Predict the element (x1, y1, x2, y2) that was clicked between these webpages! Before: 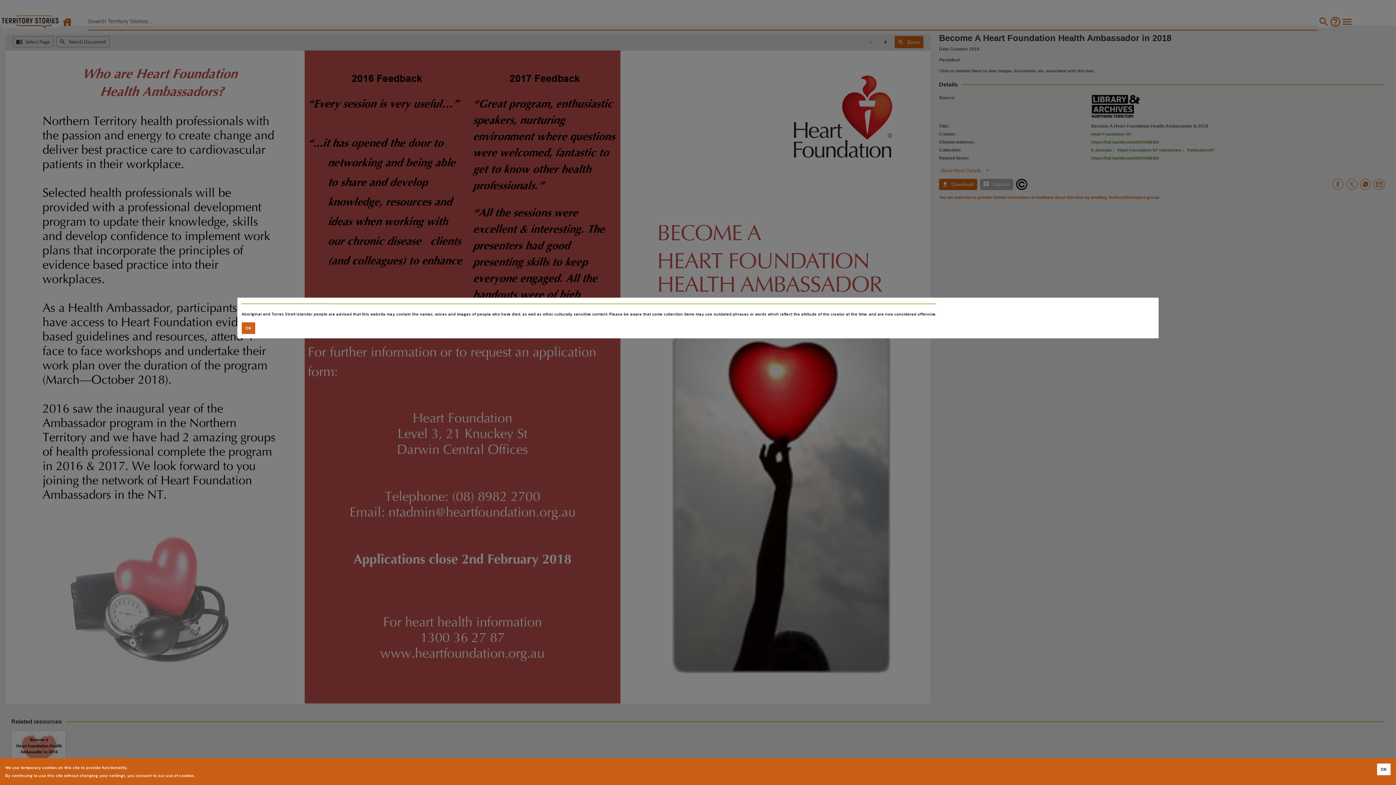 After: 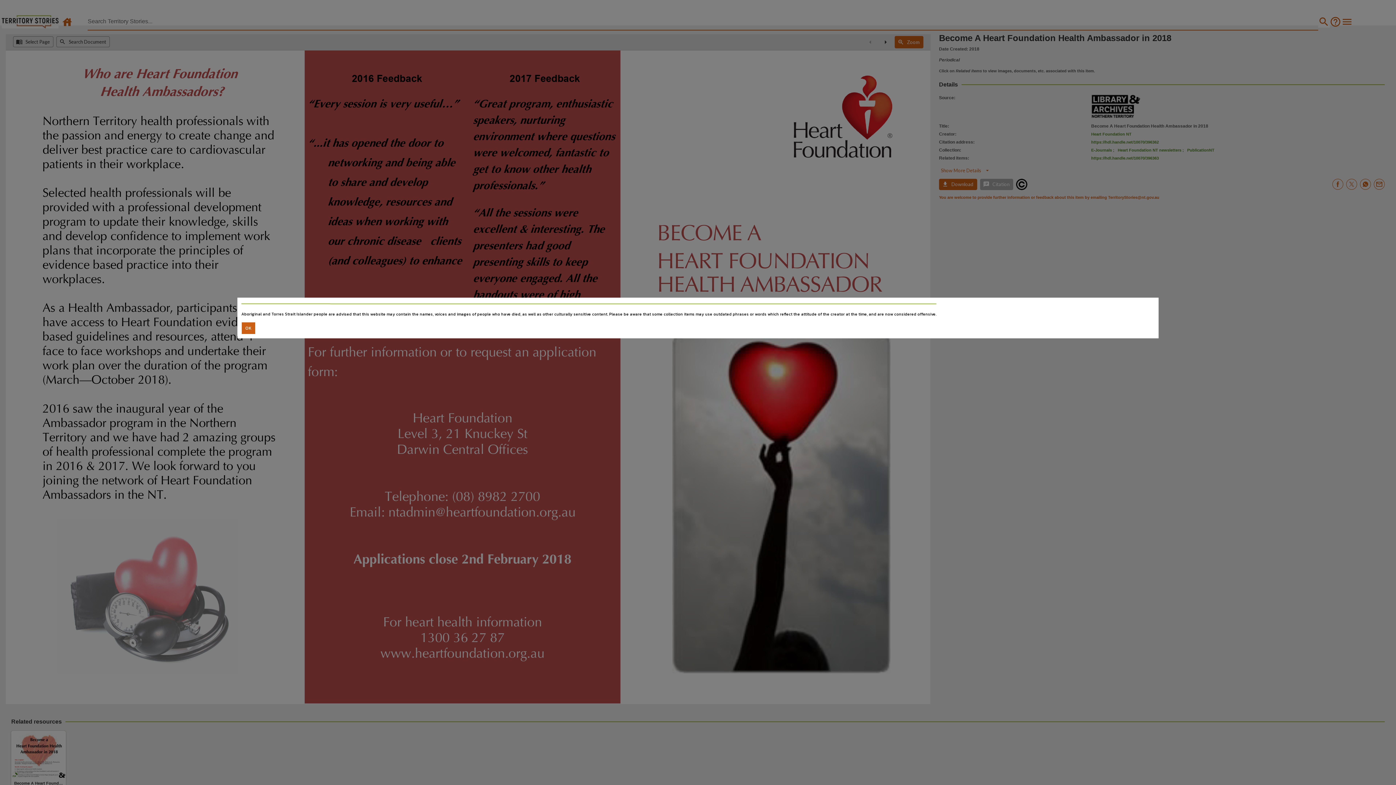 Action: label: Accept cookies bbox: (1377, 764, 1390, 775)